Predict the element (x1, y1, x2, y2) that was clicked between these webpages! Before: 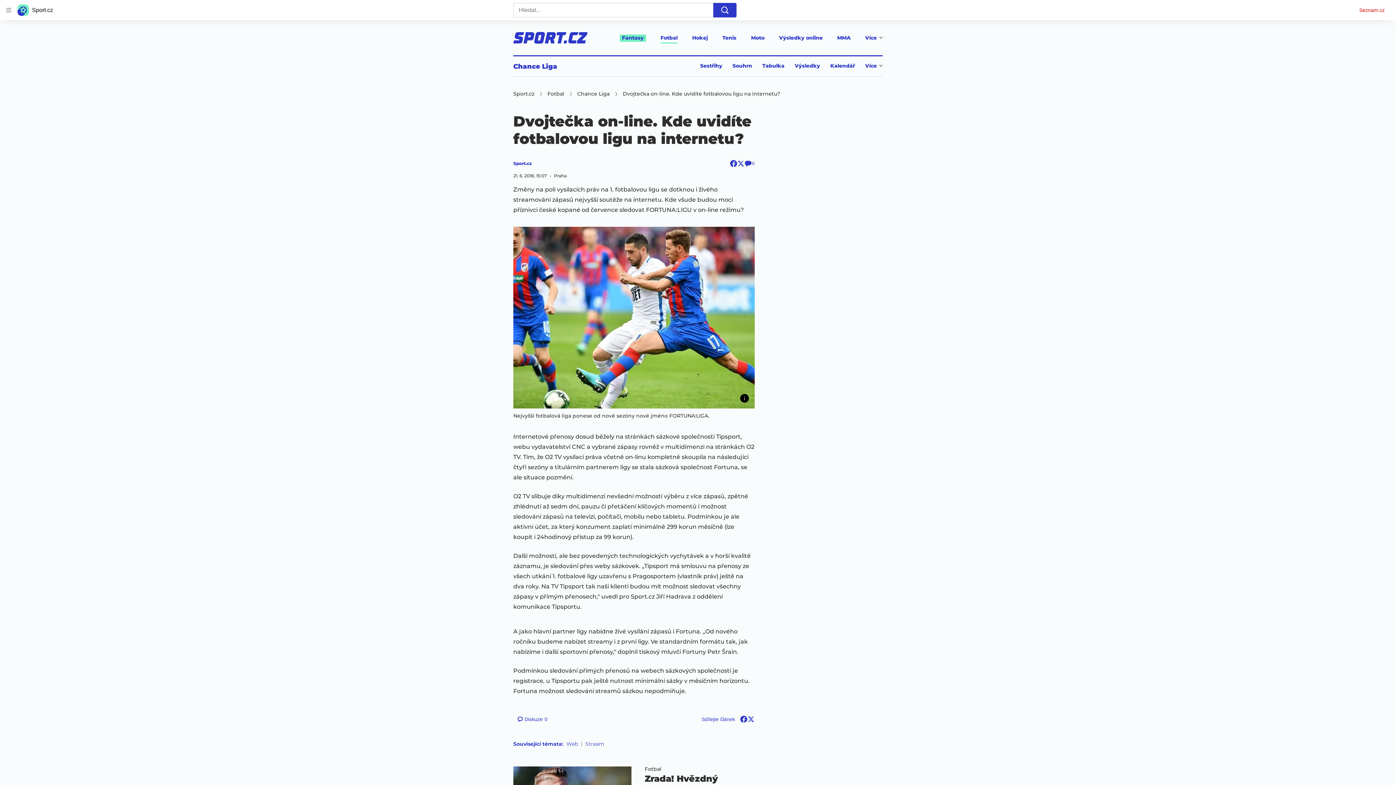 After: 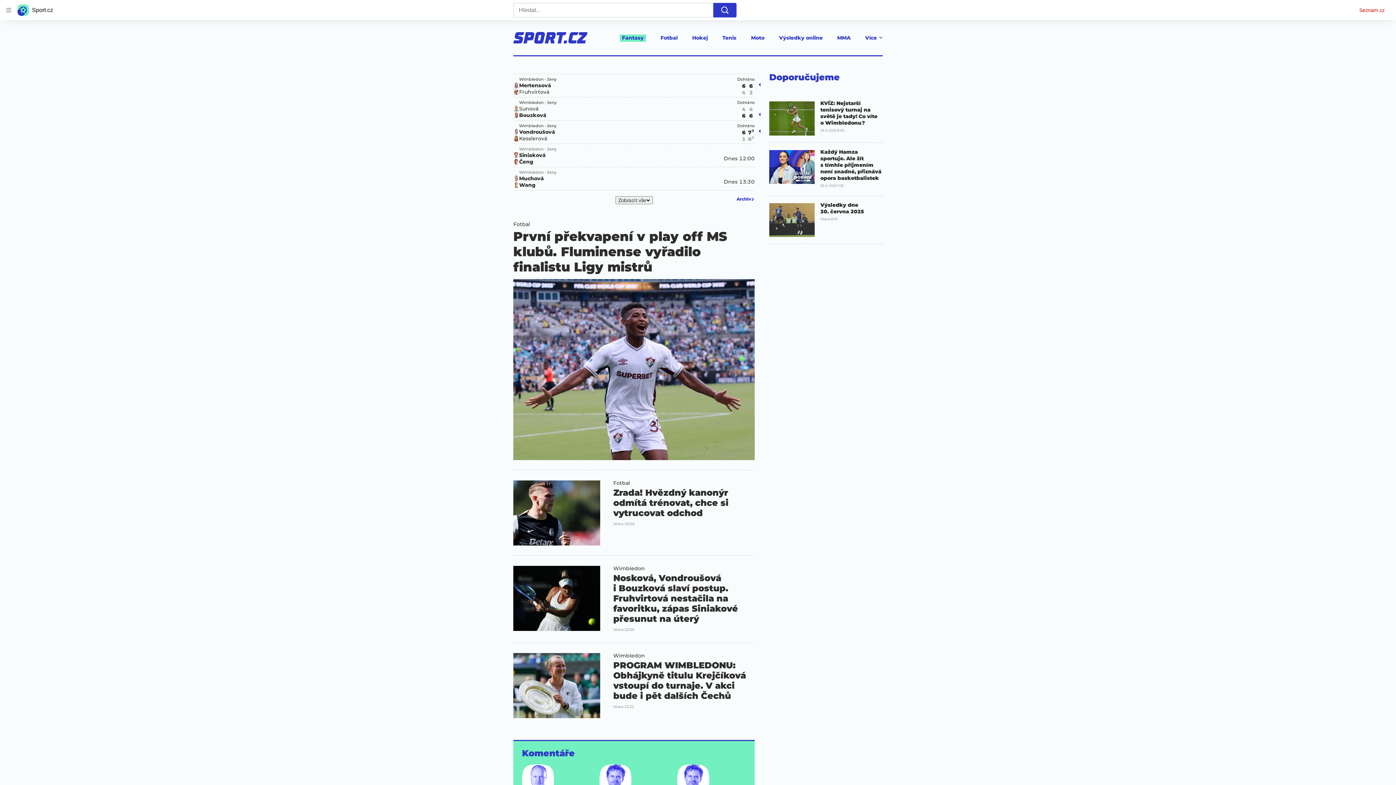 Action: label: Sport.cz bbox: (513, 160, 532, 166)